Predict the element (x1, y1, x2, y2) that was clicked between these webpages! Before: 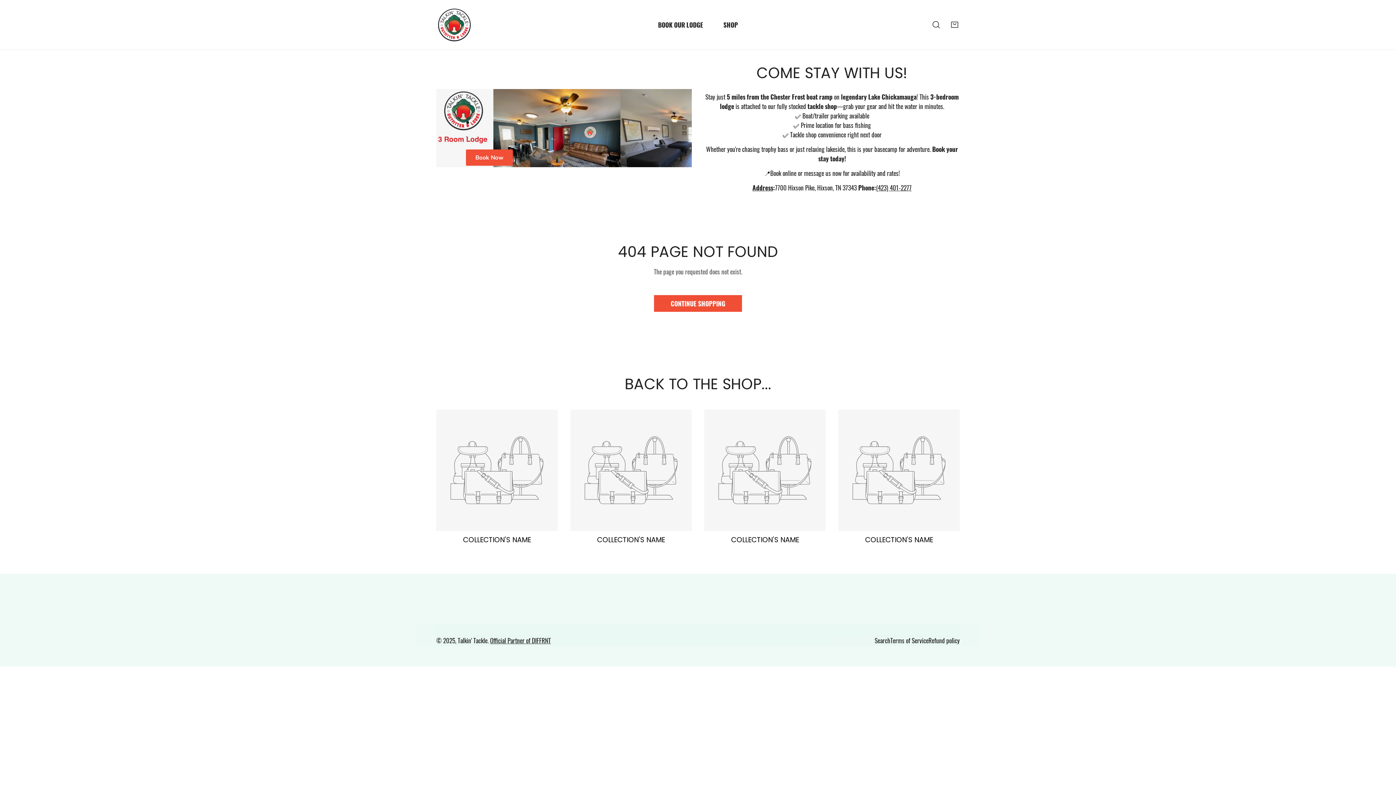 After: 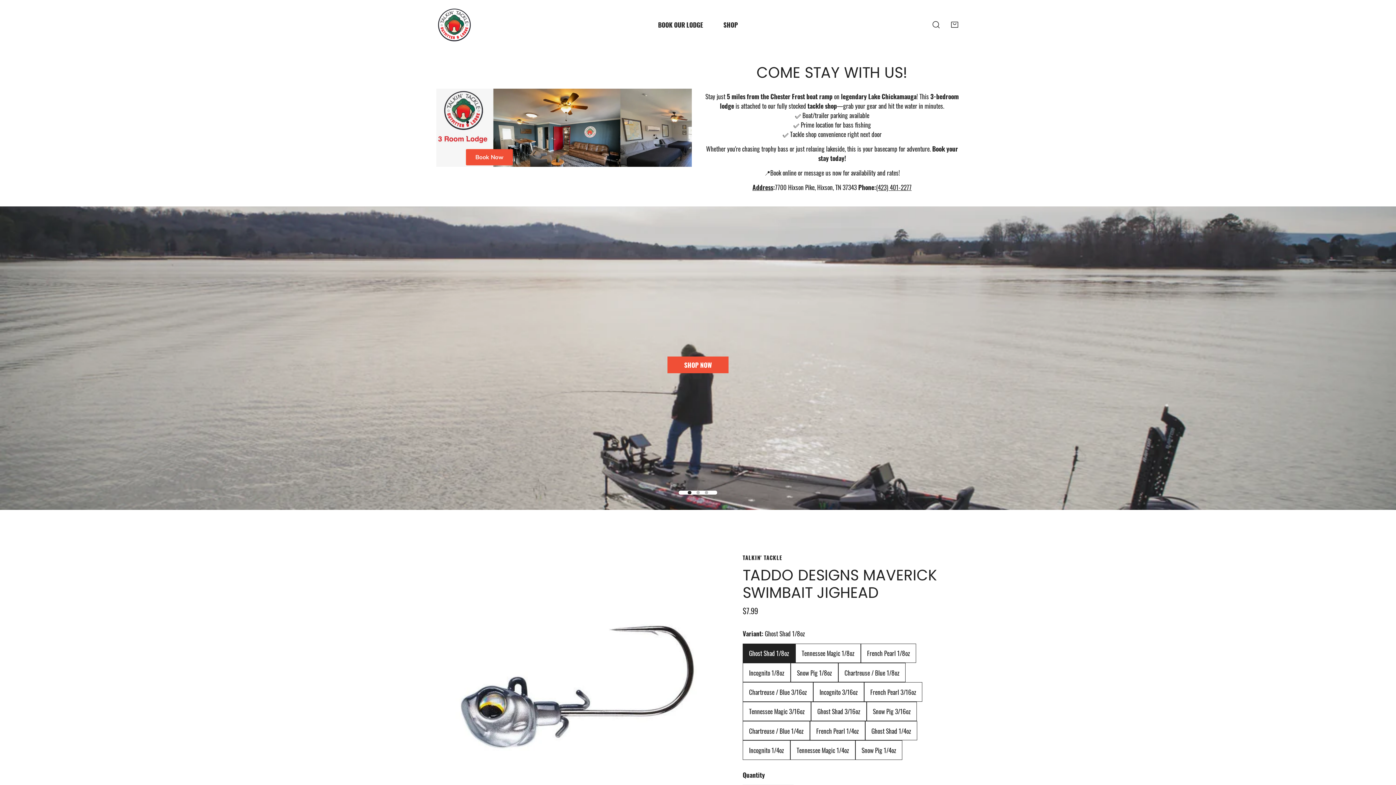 Action: label: Talkin' Tackle bbox: (457, 636, 487, 645)